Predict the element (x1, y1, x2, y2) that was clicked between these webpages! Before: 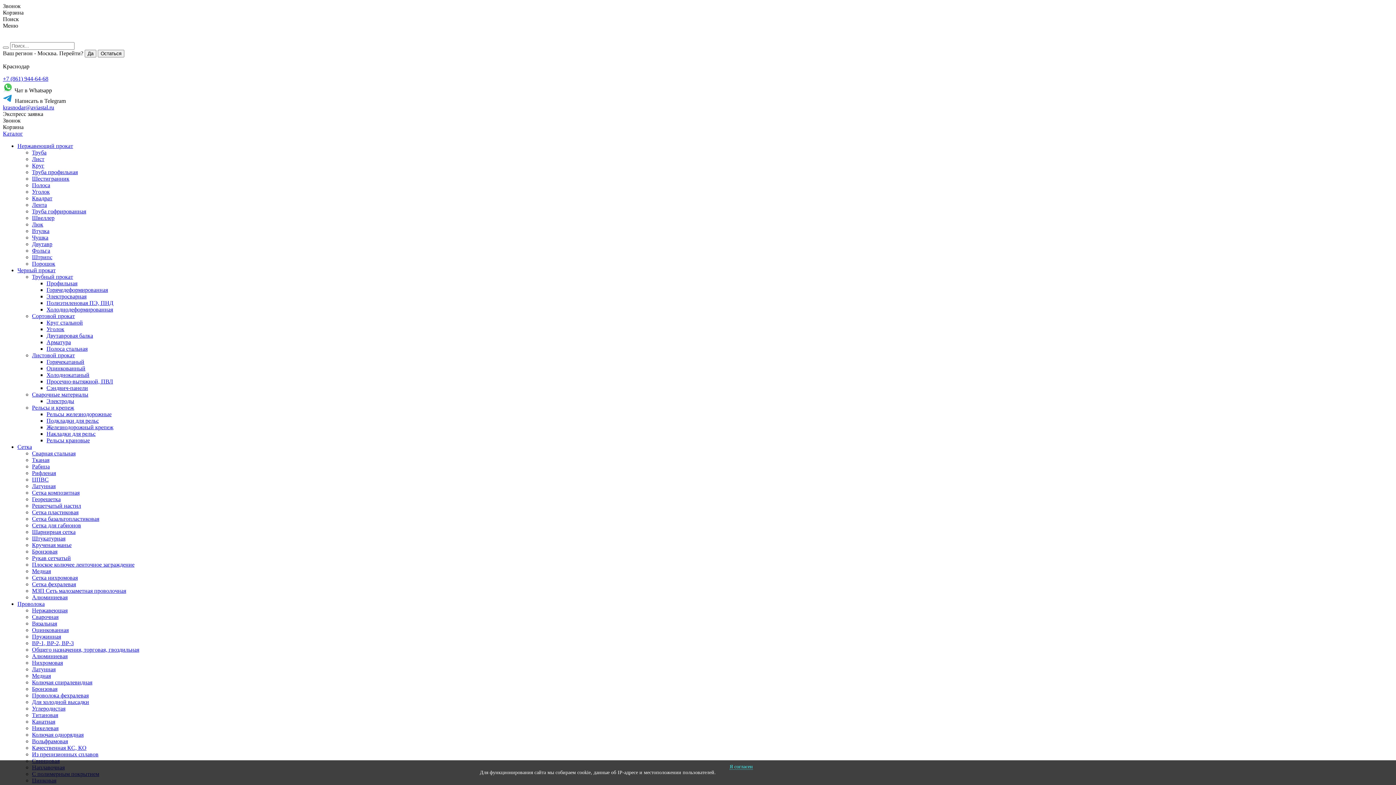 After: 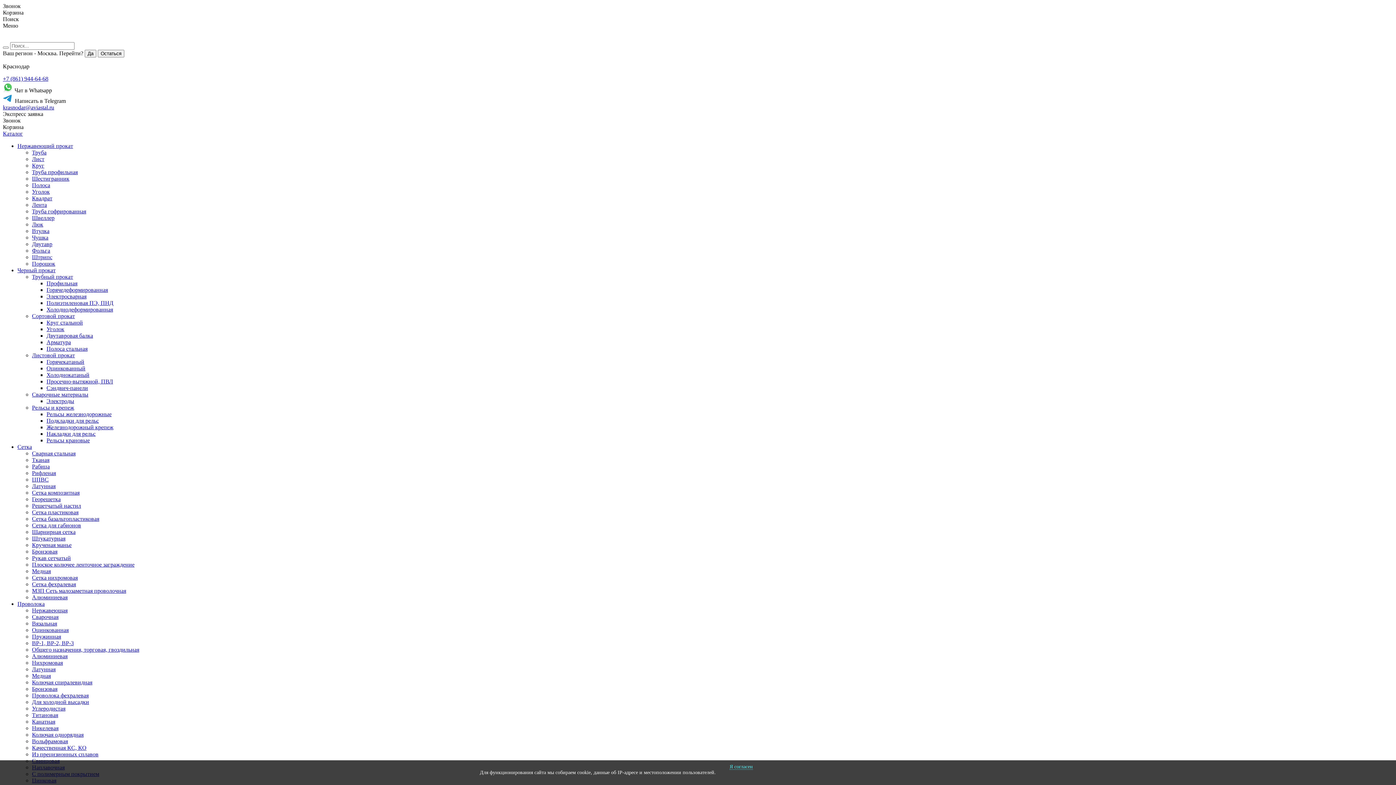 Action: label: Бронзовая bbox: (32, 686, 1393, 692)